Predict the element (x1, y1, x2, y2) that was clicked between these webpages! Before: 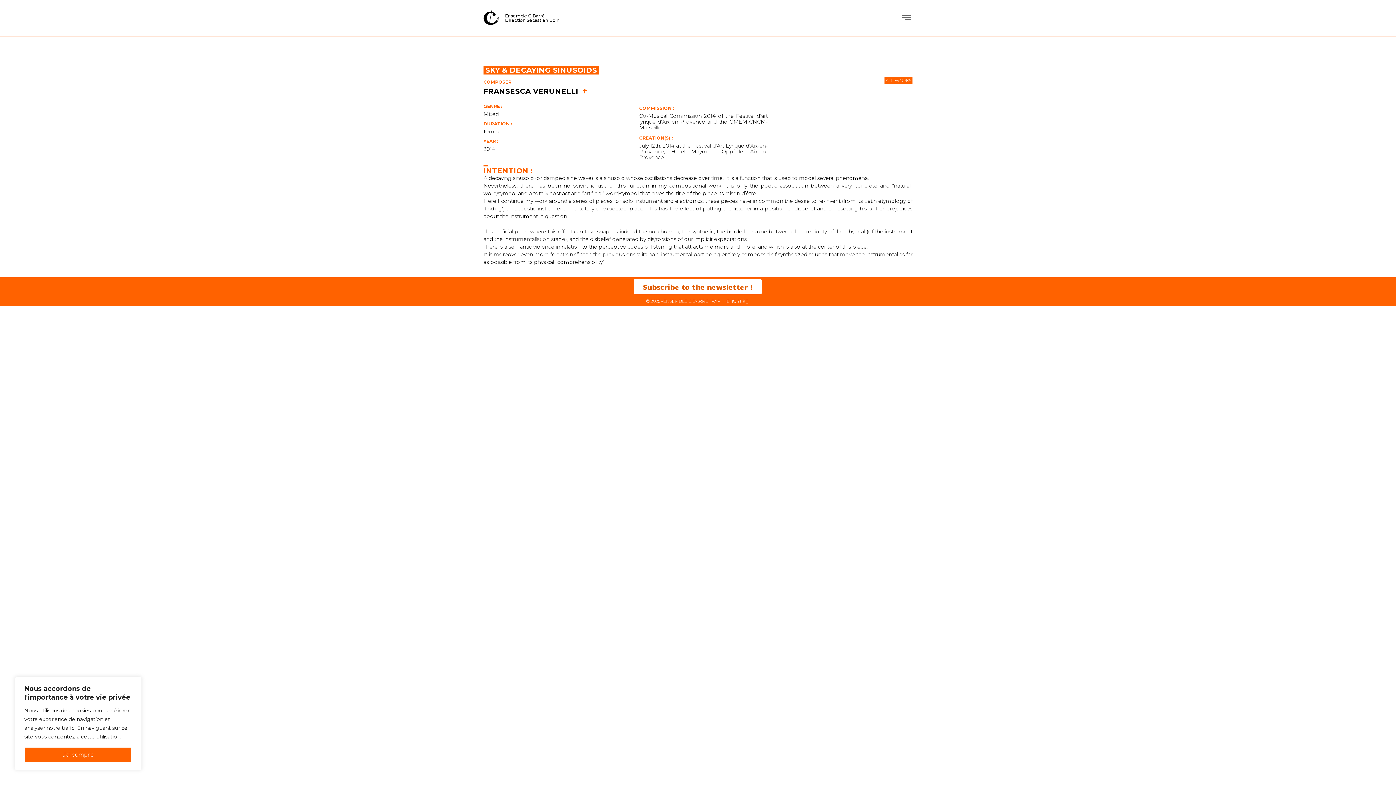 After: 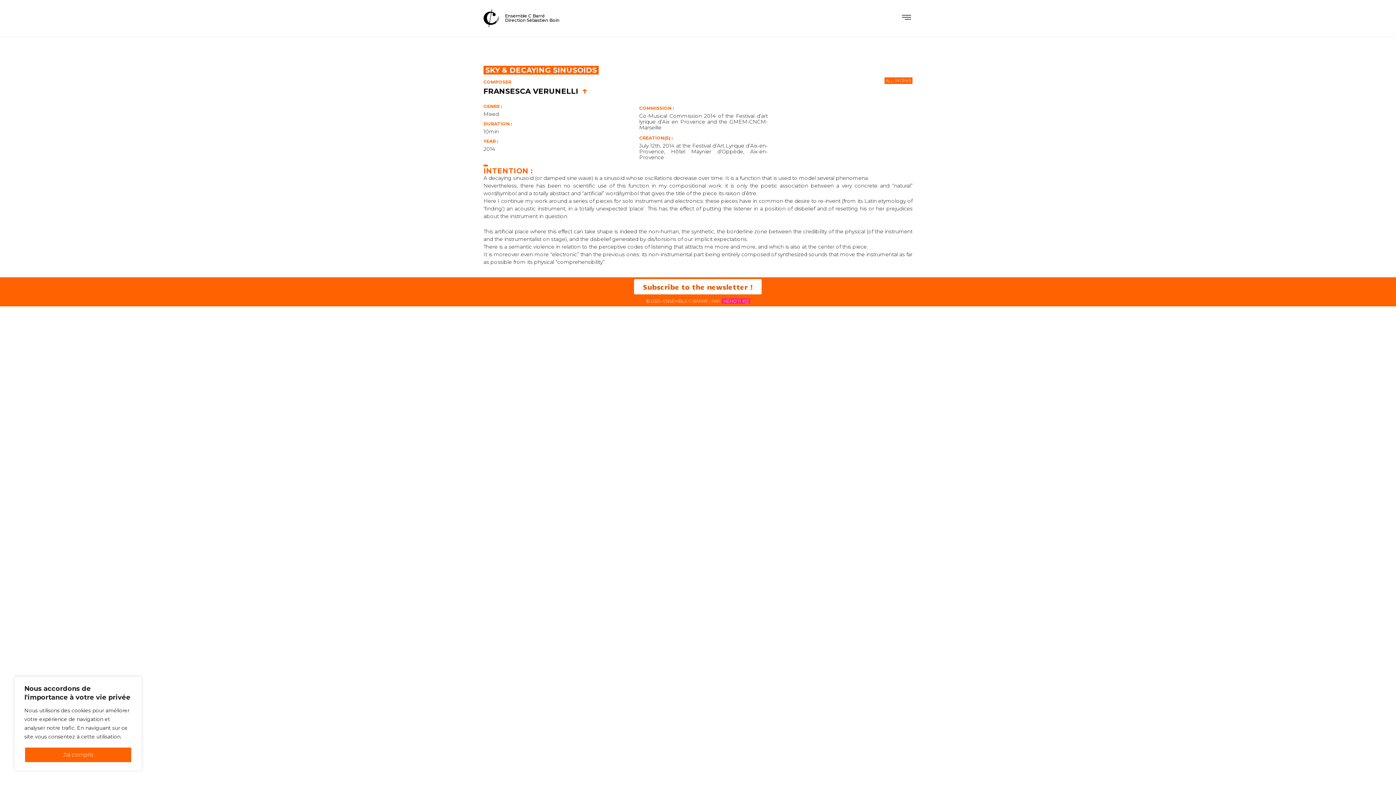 Action: label: HÉHO ?! ✌🏻 bbox: (721, 298, 750, 304)